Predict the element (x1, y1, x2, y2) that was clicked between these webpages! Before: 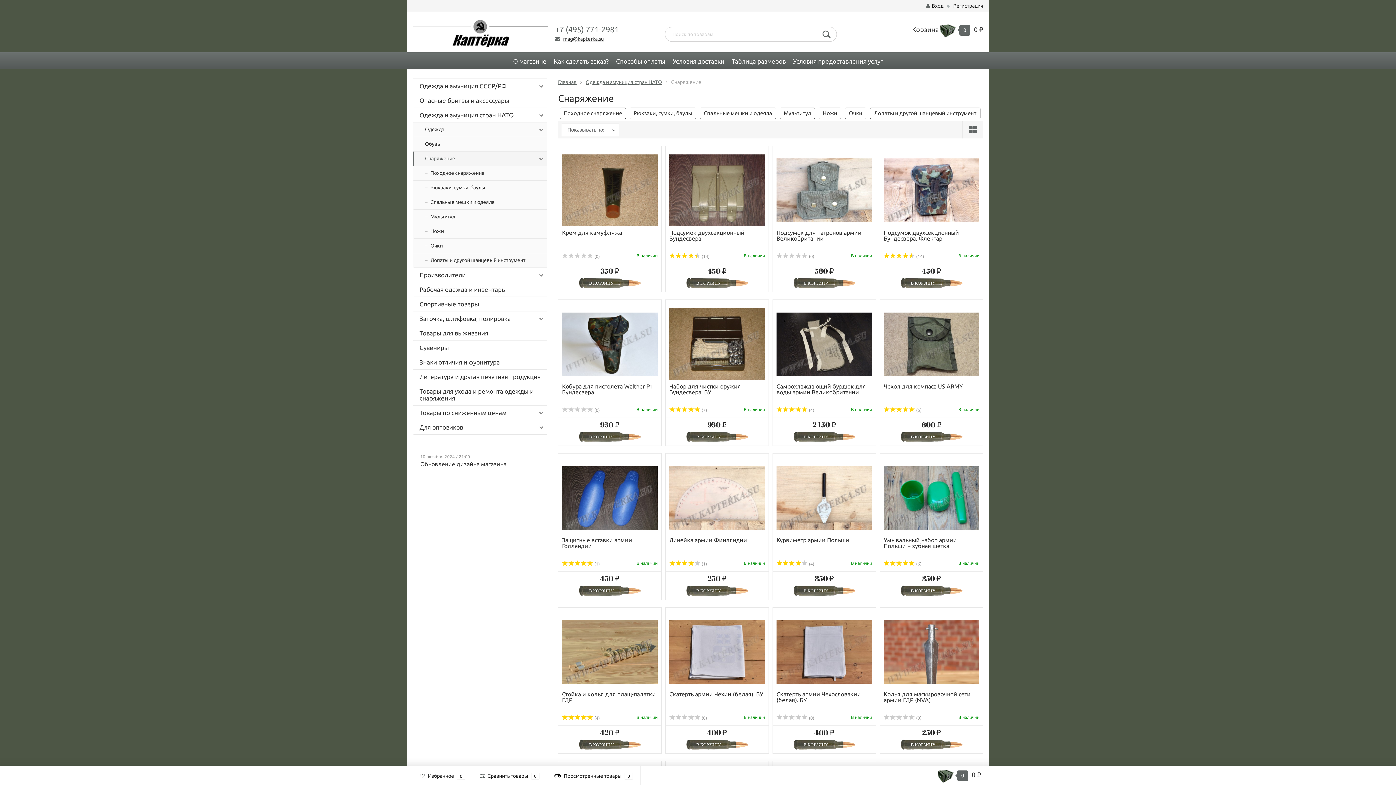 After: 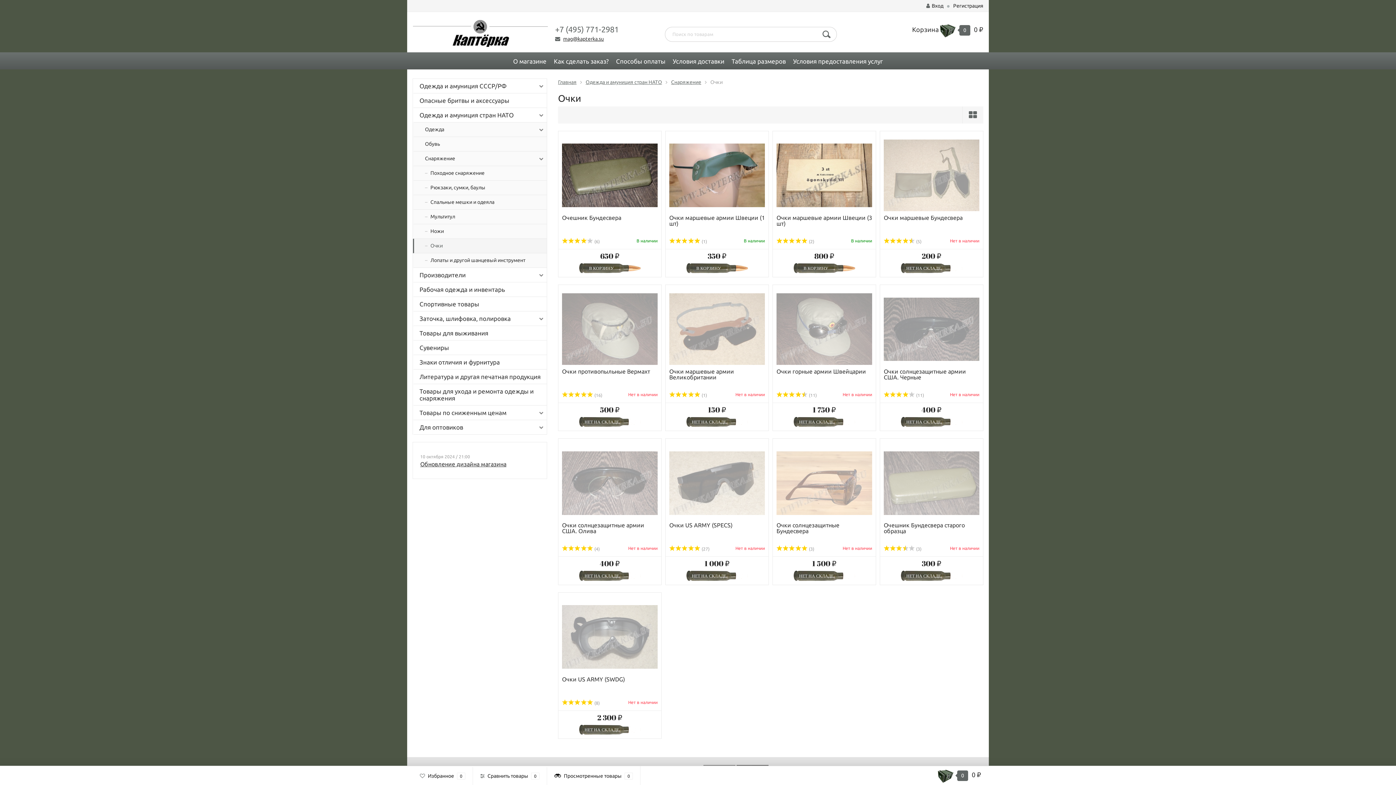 Action: bbox: (413, 238, 546, 253) label: Очки